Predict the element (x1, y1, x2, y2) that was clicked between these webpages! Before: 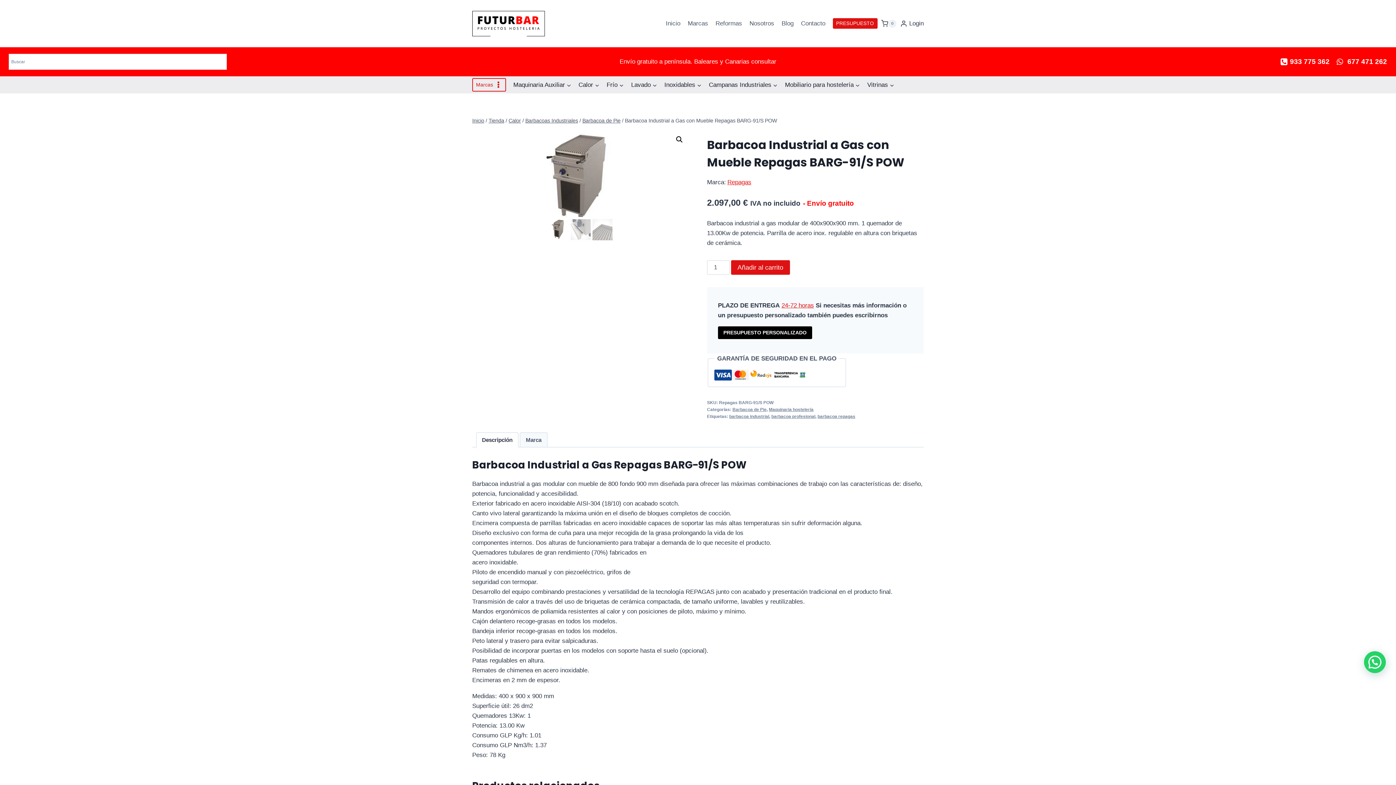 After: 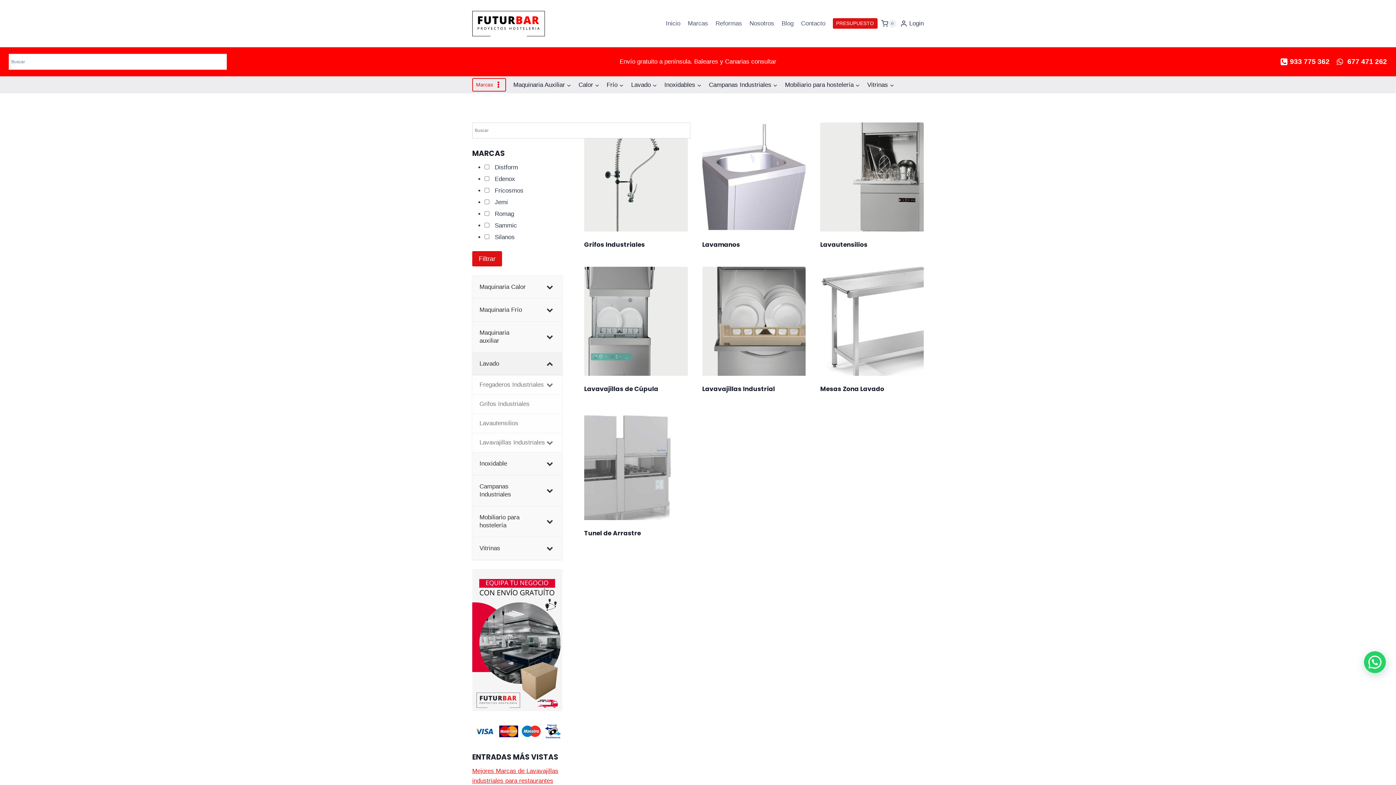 Action: label: Lavado bbox: (627, 76, 660, 93)